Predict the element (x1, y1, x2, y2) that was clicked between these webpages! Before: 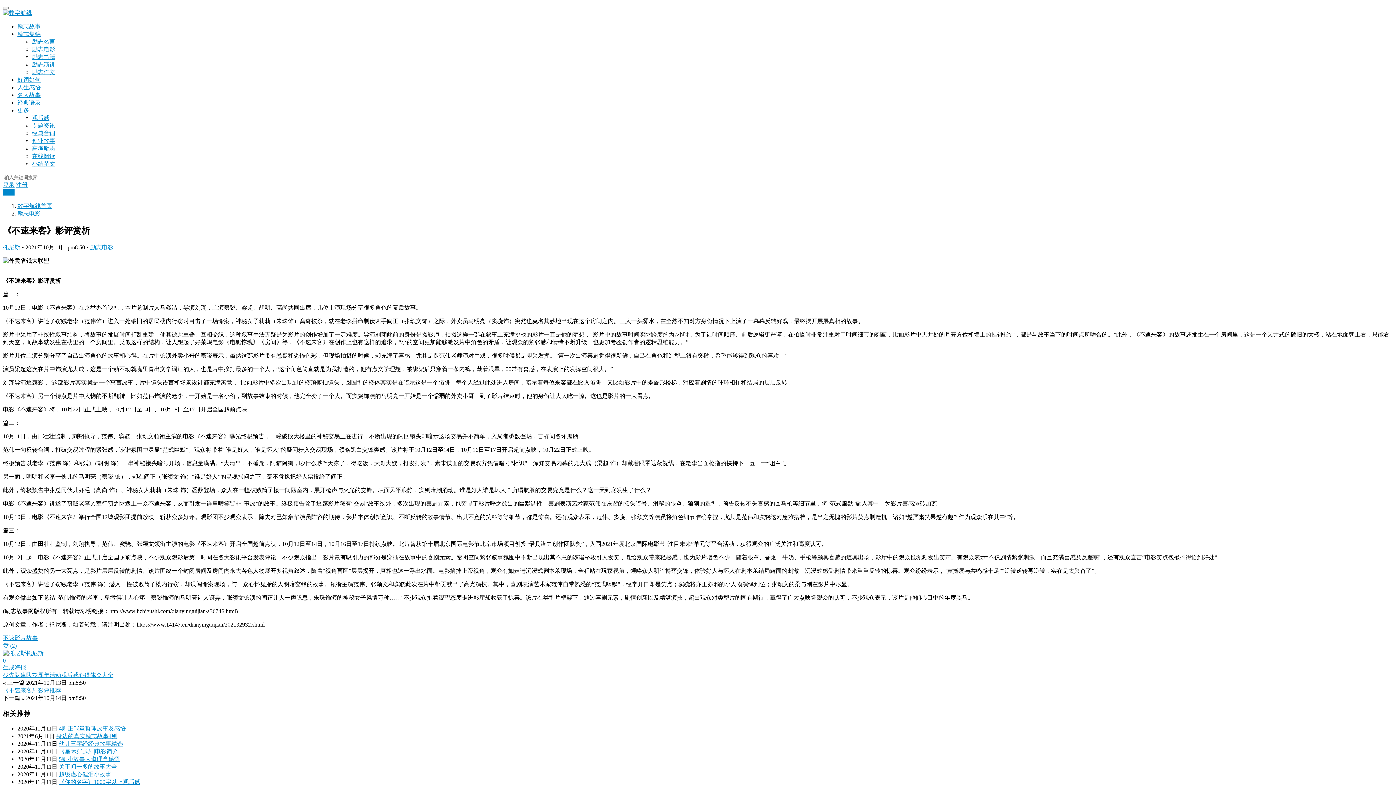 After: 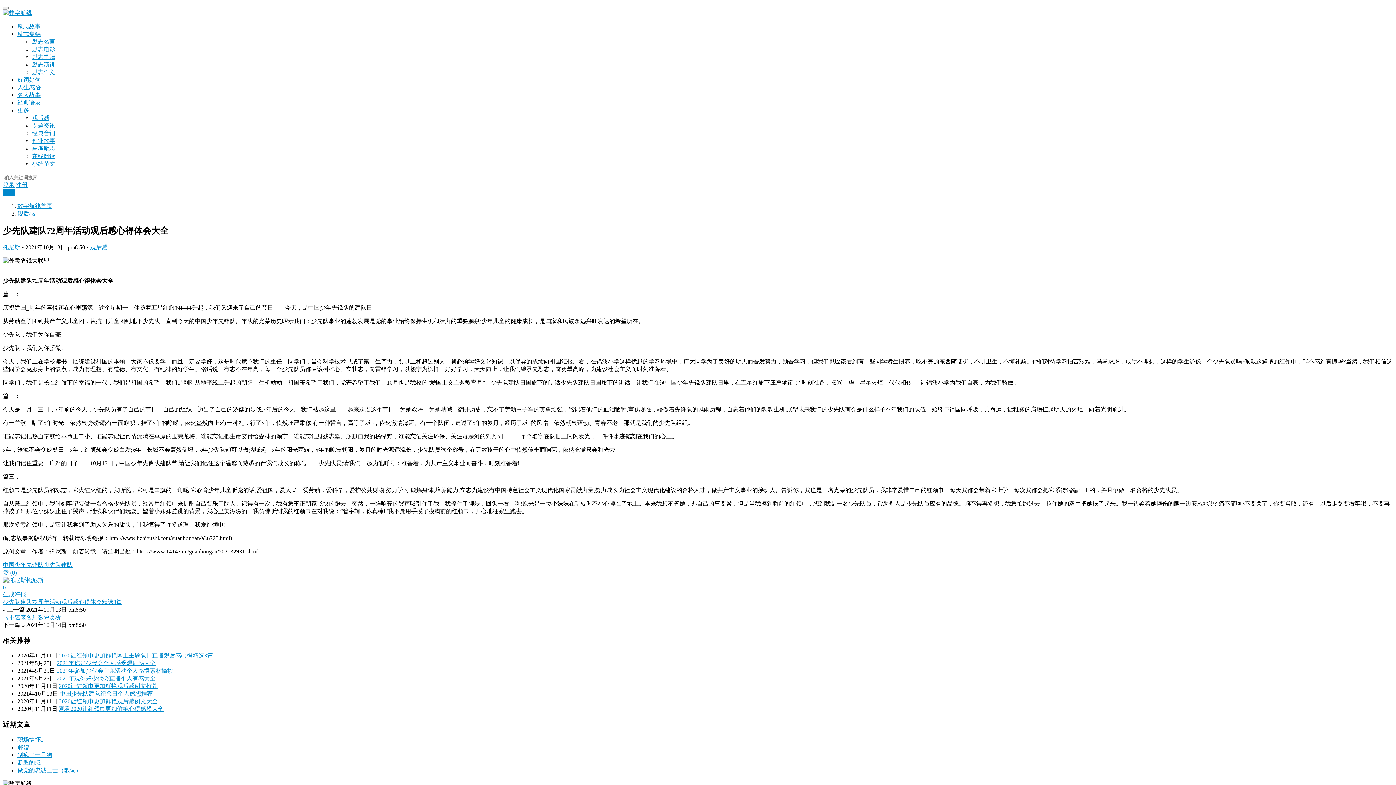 Action: bbox: (2, 672, 113, 678) label: 少先队建队72周年活动观后感心得体会大全